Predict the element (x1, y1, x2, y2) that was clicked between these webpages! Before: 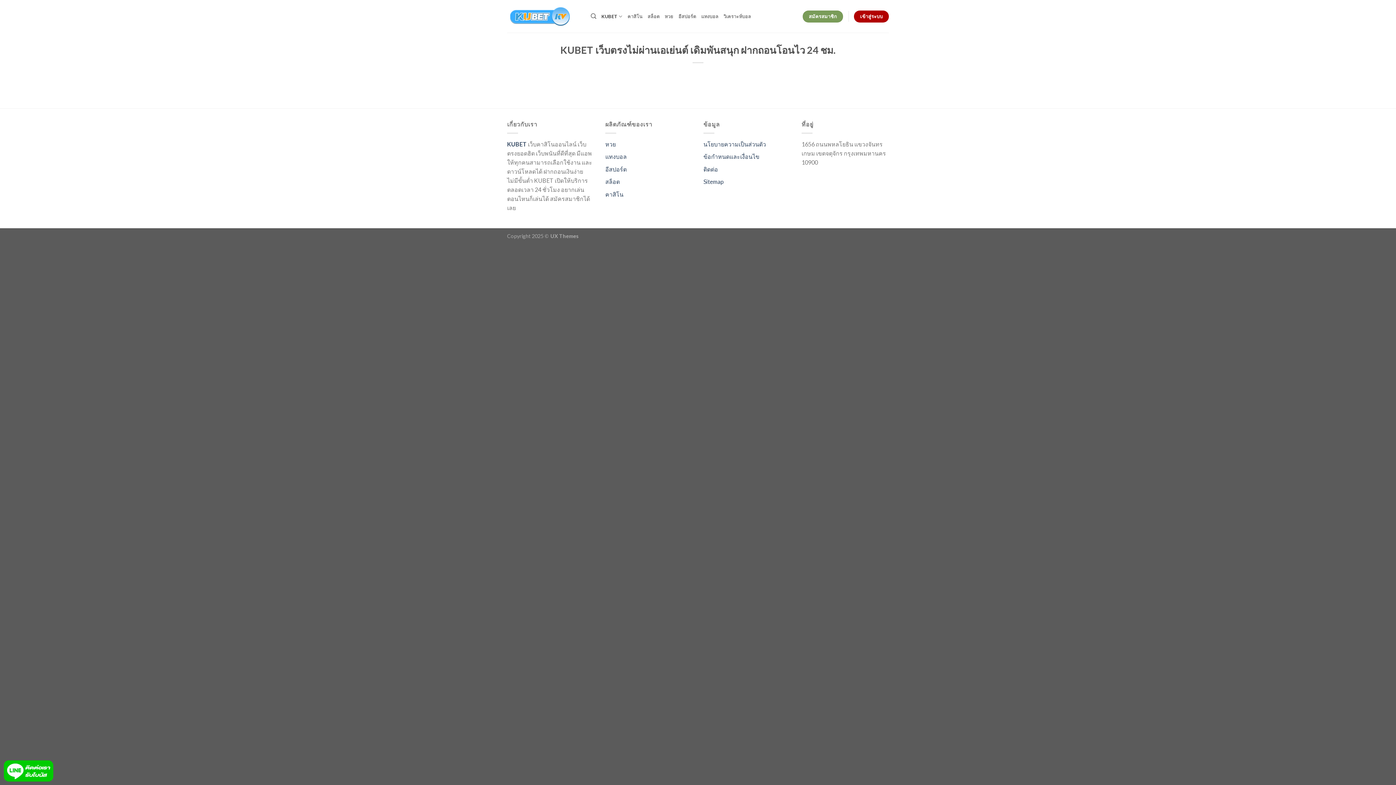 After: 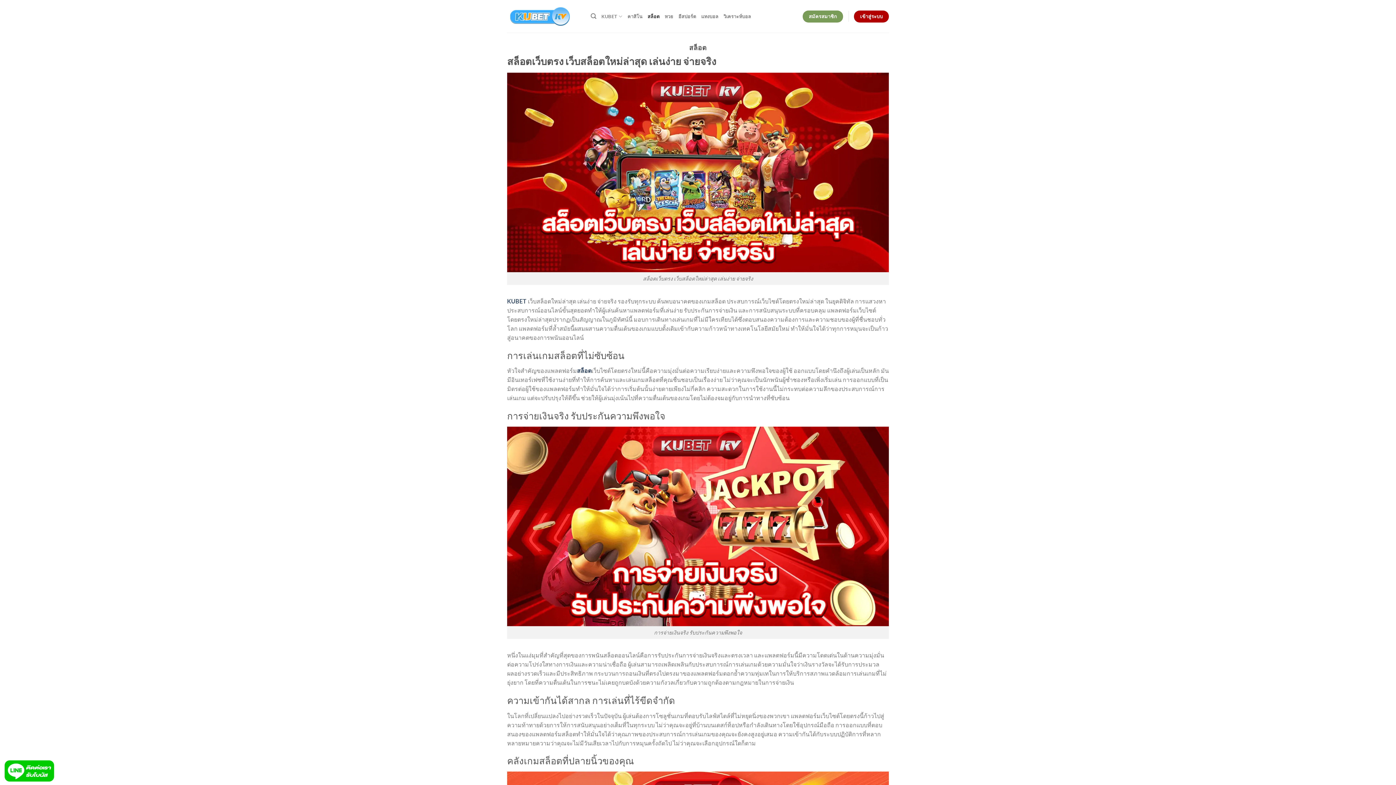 Action: bbox: (605, 178, 620, 185) label: สล็อต